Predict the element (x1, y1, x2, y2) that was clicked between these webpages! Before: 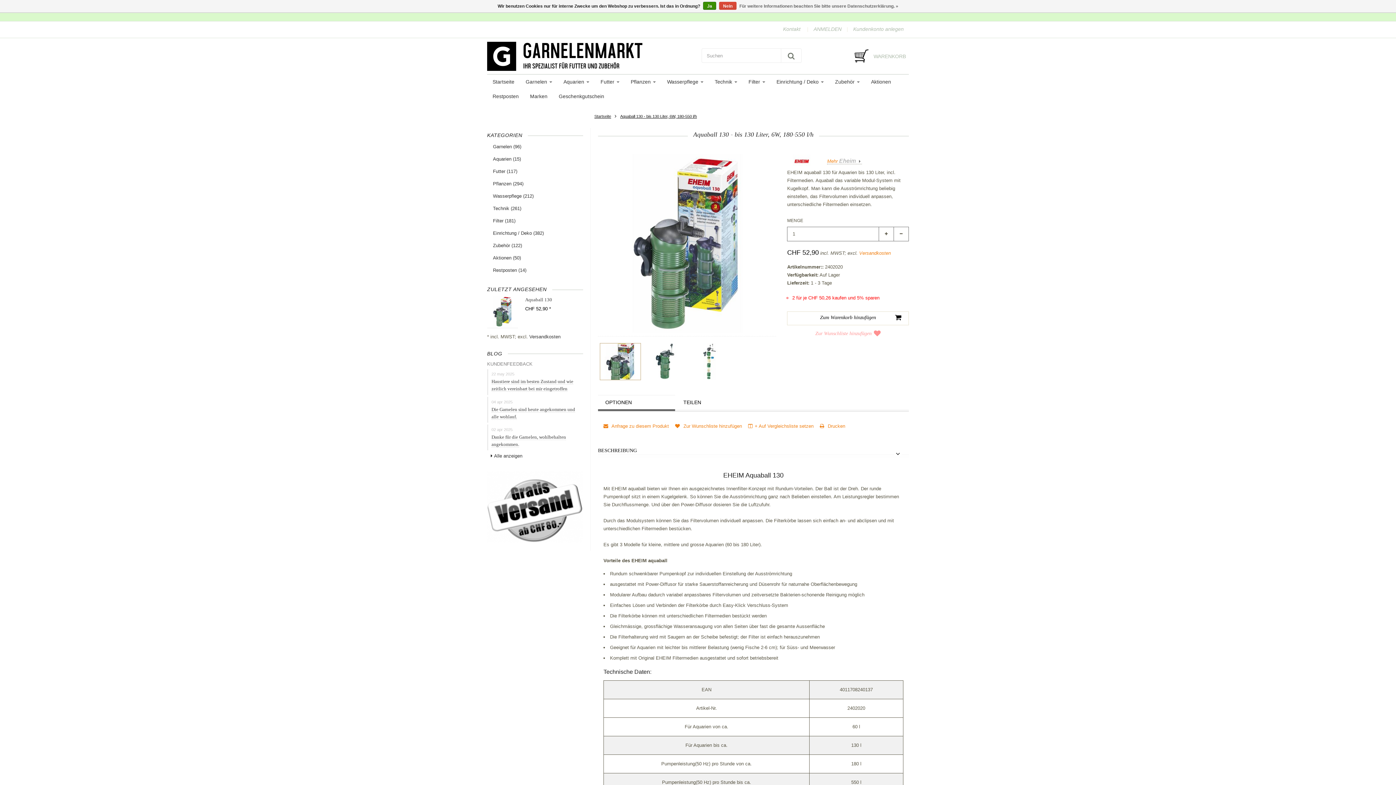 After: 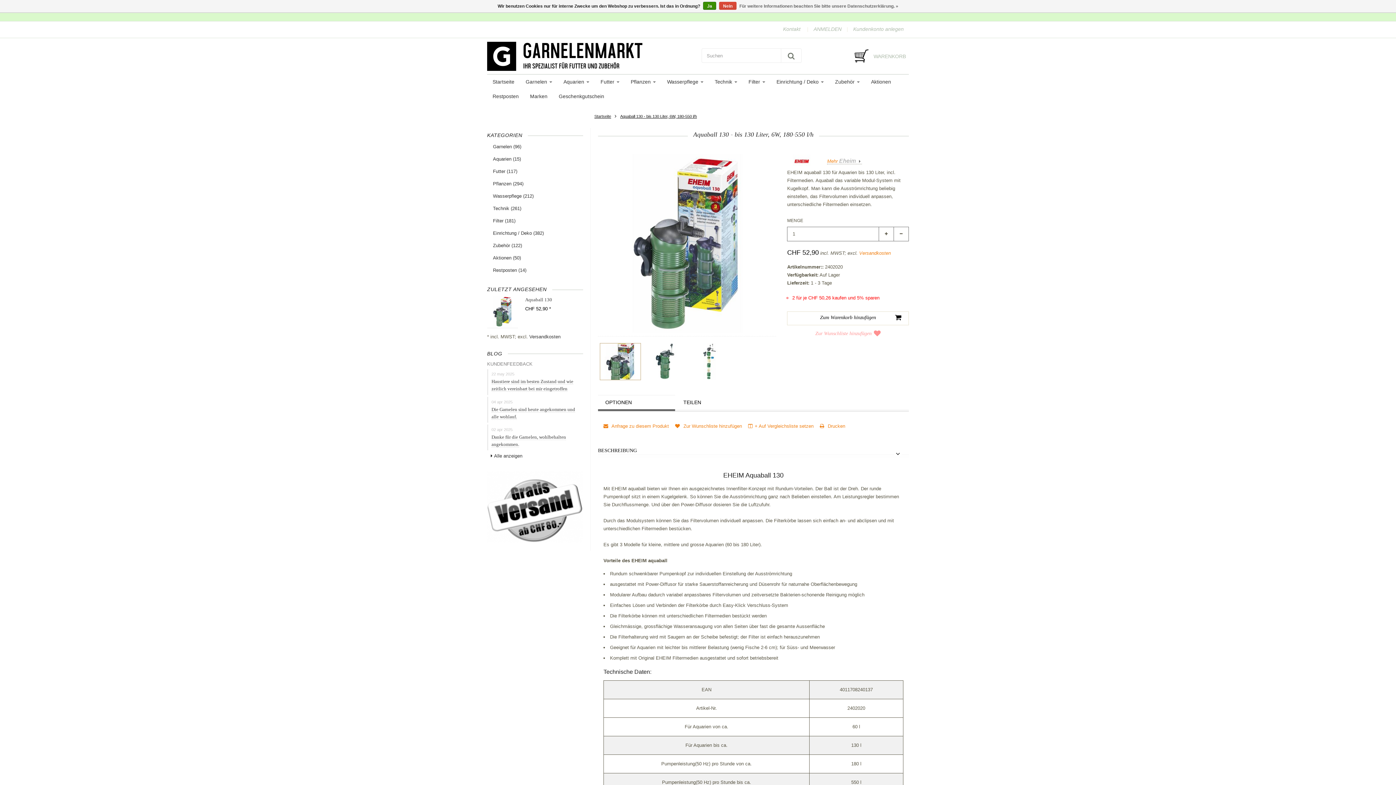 Action: bbox: (598, 154, 776, 332)